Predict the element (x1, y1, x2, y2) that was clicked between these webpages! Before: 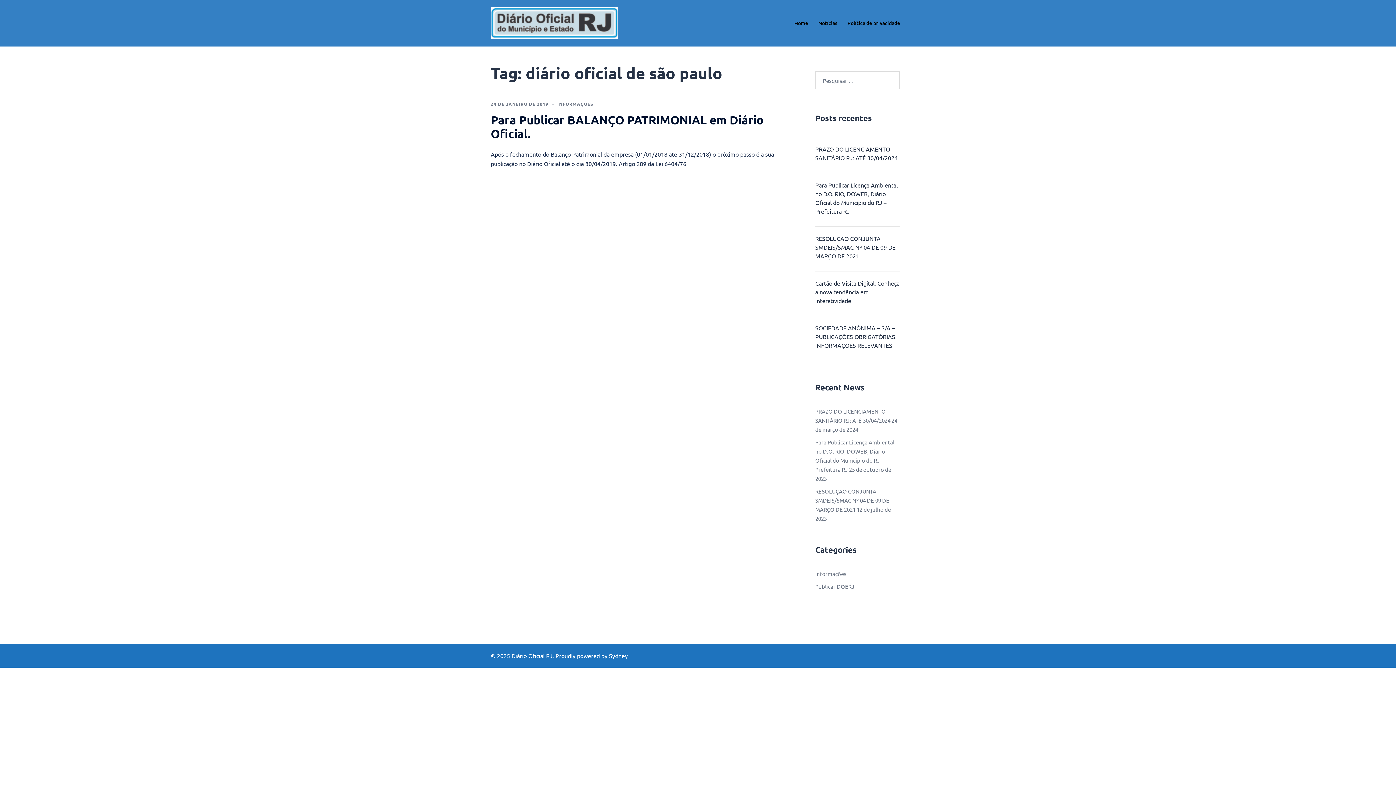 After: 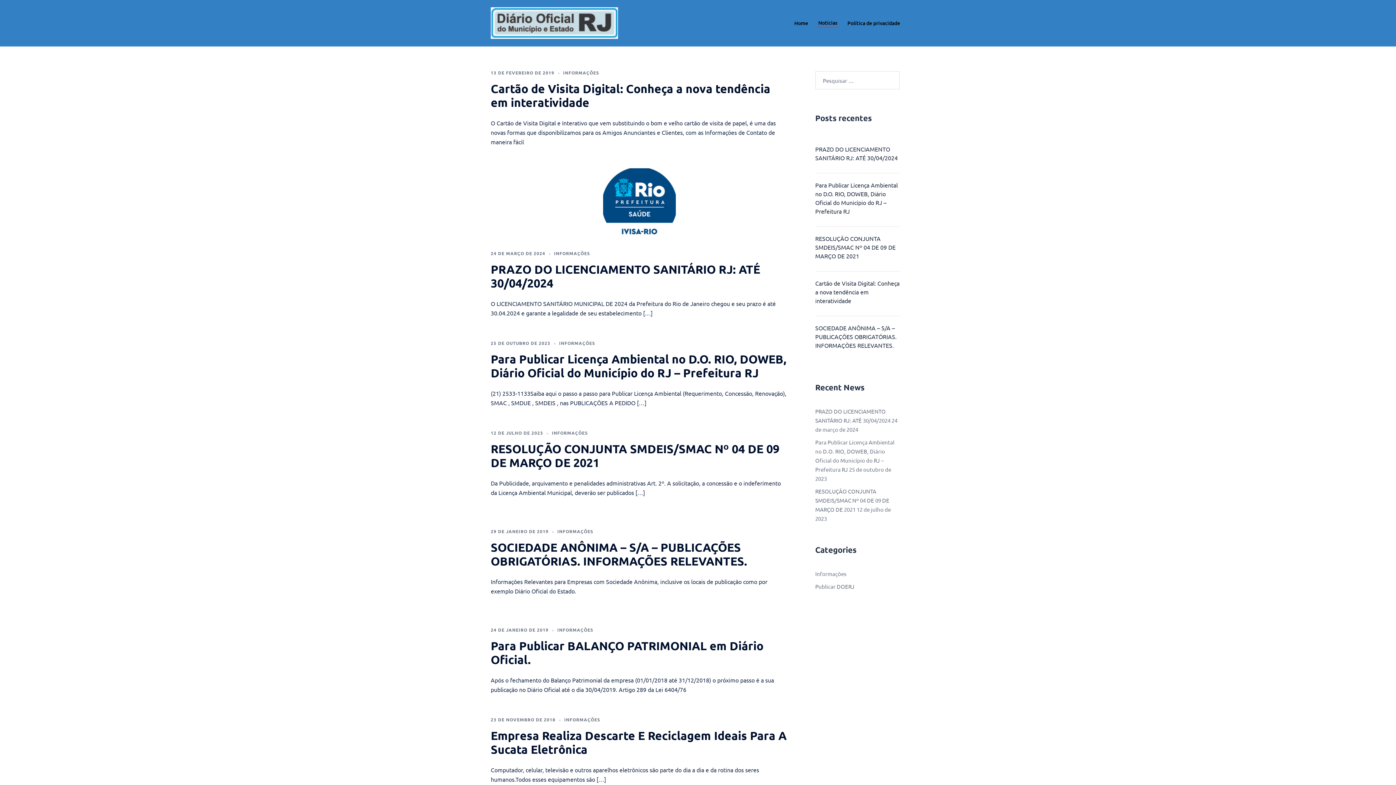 Action: label: Notícias bbox: (818, 18, 837, 27)